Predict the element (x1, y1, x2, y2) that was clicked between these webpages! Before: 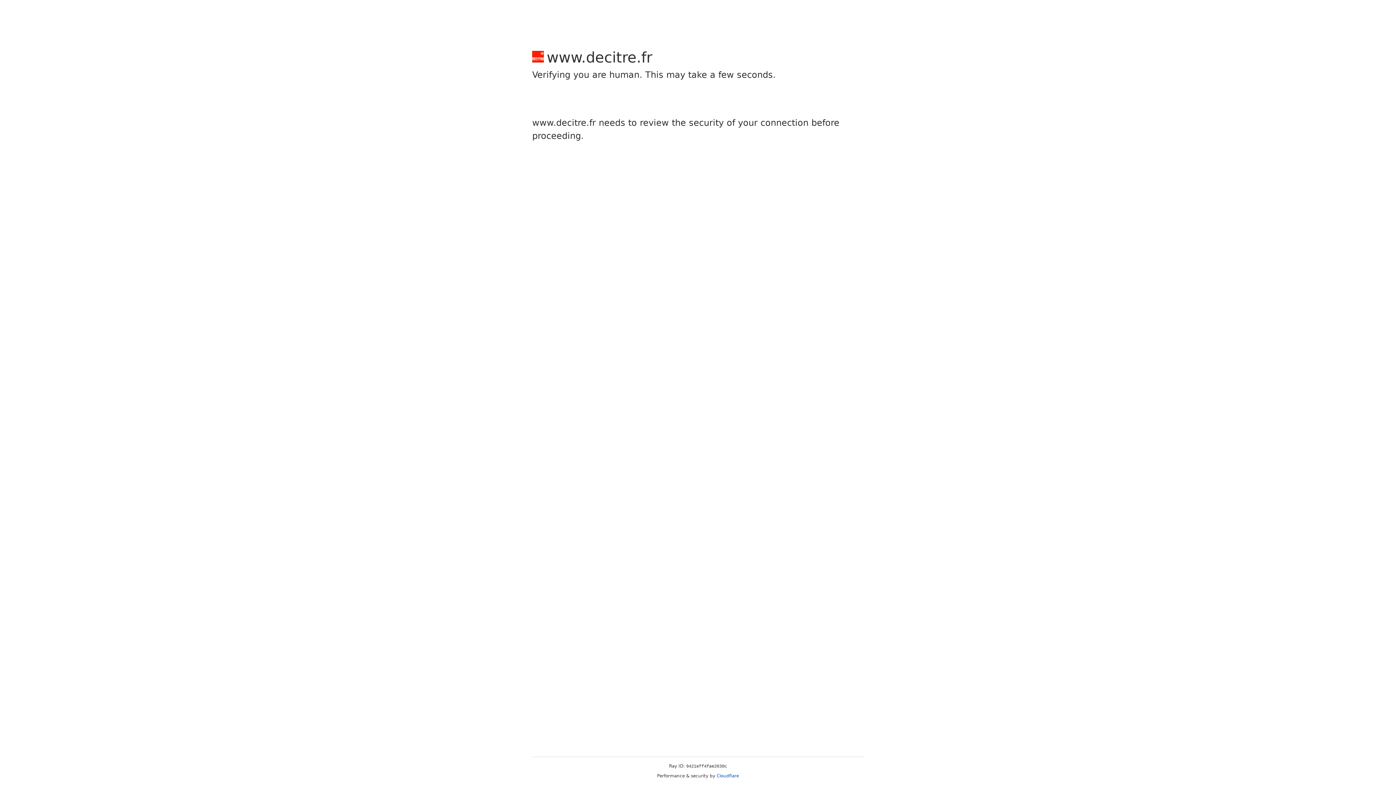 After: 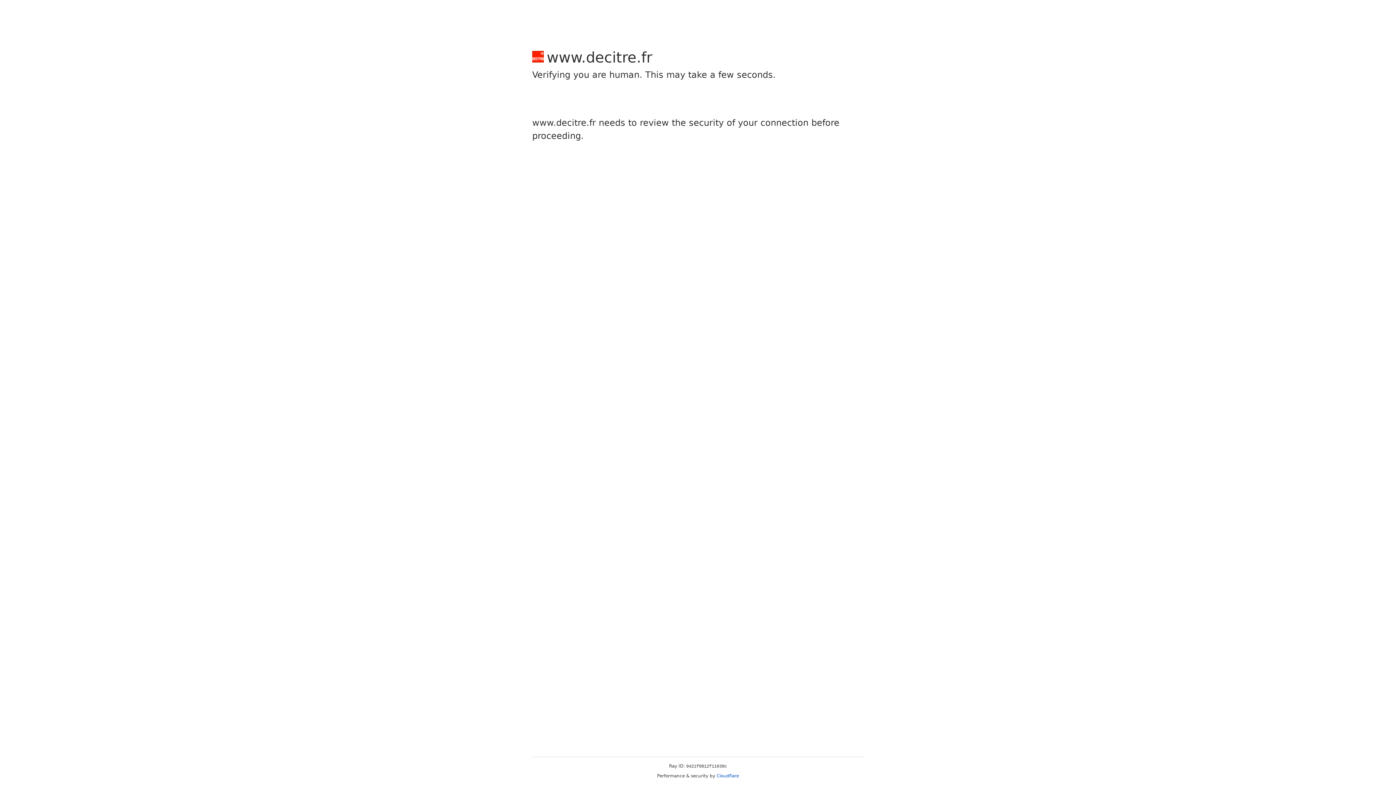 Action: label: Cloudflare bbox: (716, 773, 739, 778)